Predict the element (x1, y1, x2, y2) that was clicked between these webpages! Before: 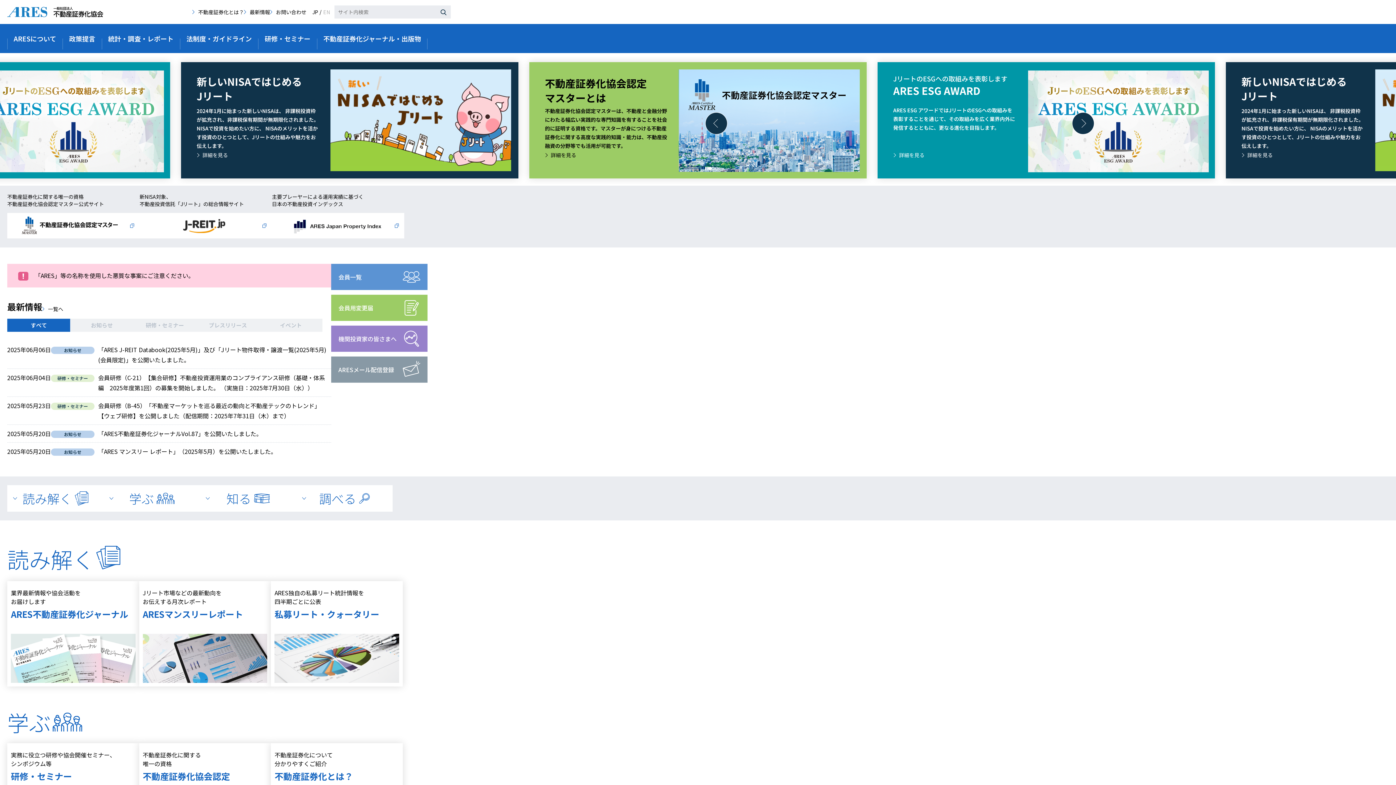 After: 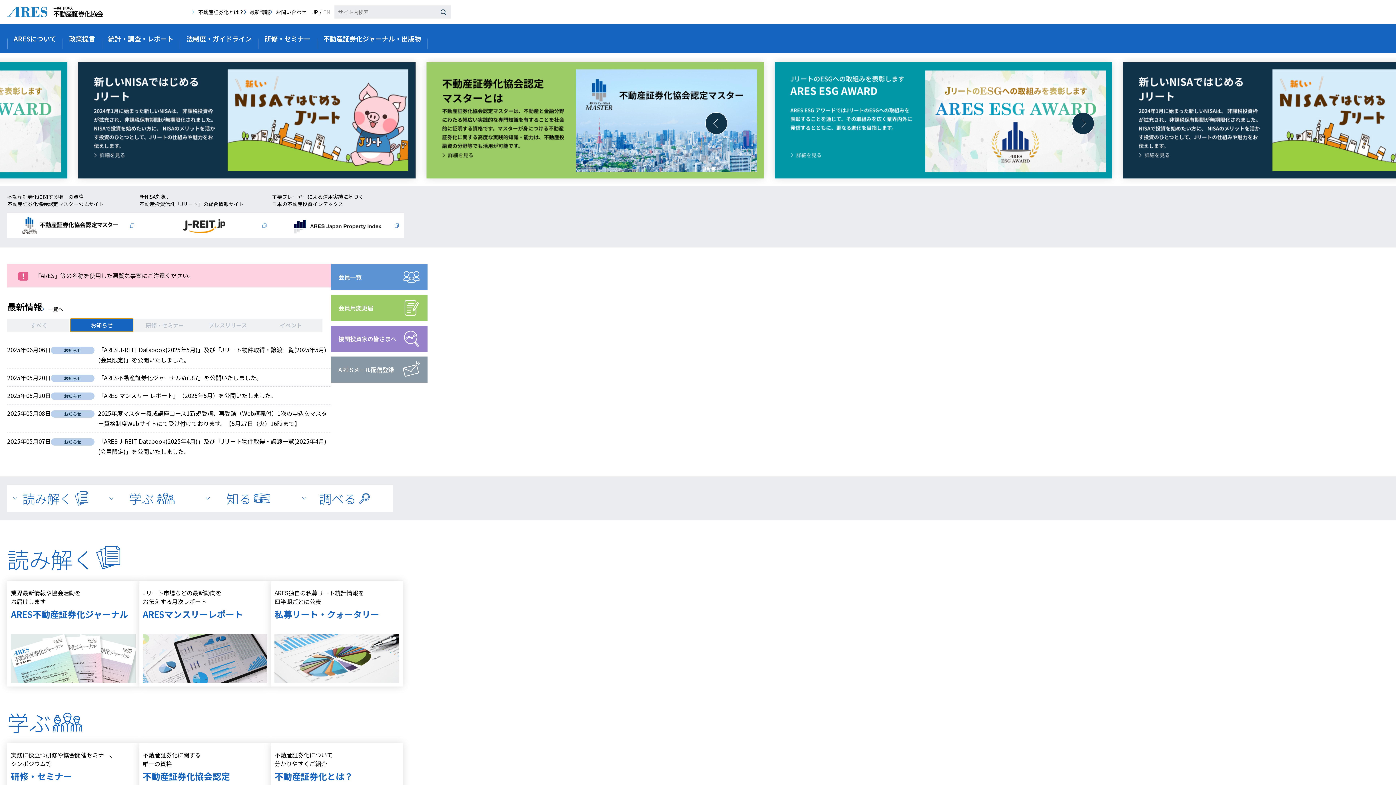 Action: bbox: (70, 318, 133, 332) label: お知らせ